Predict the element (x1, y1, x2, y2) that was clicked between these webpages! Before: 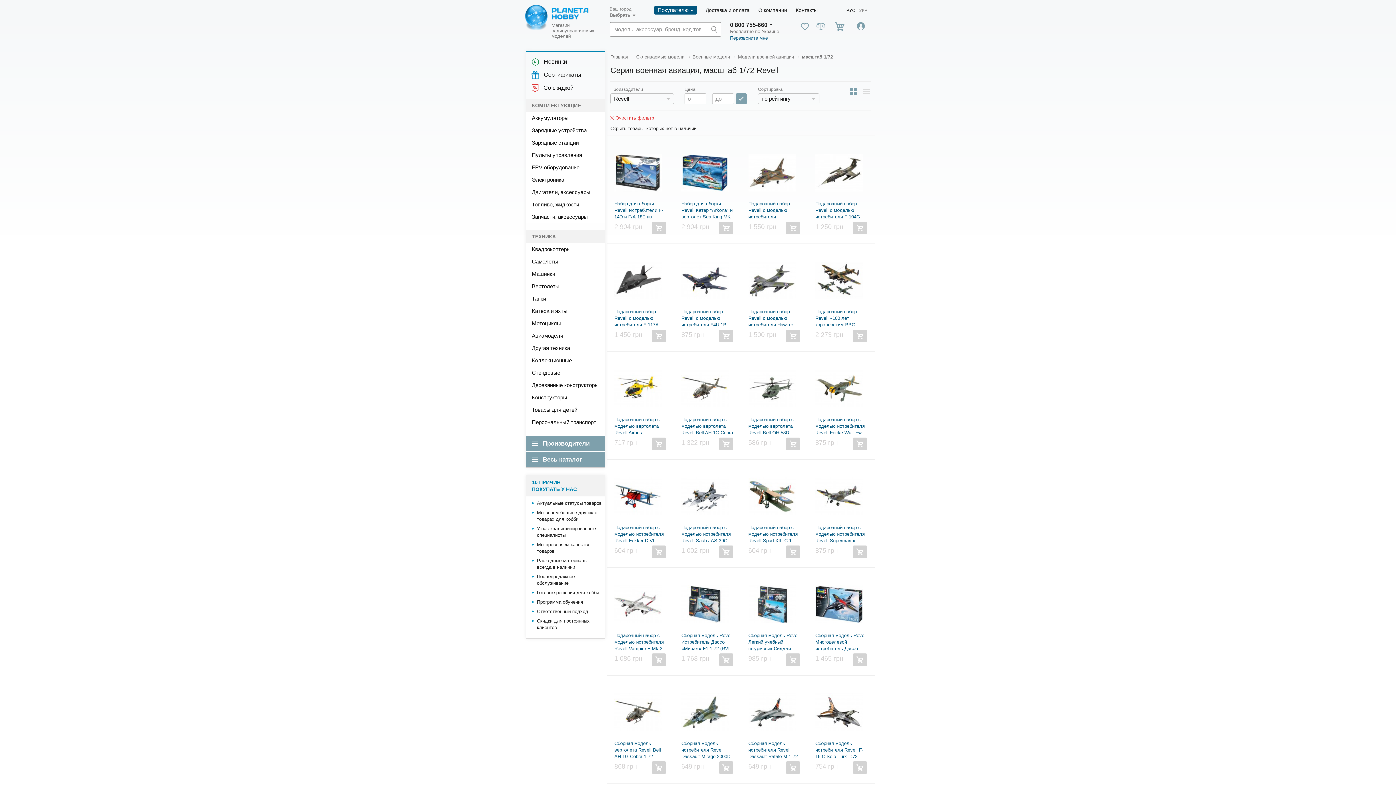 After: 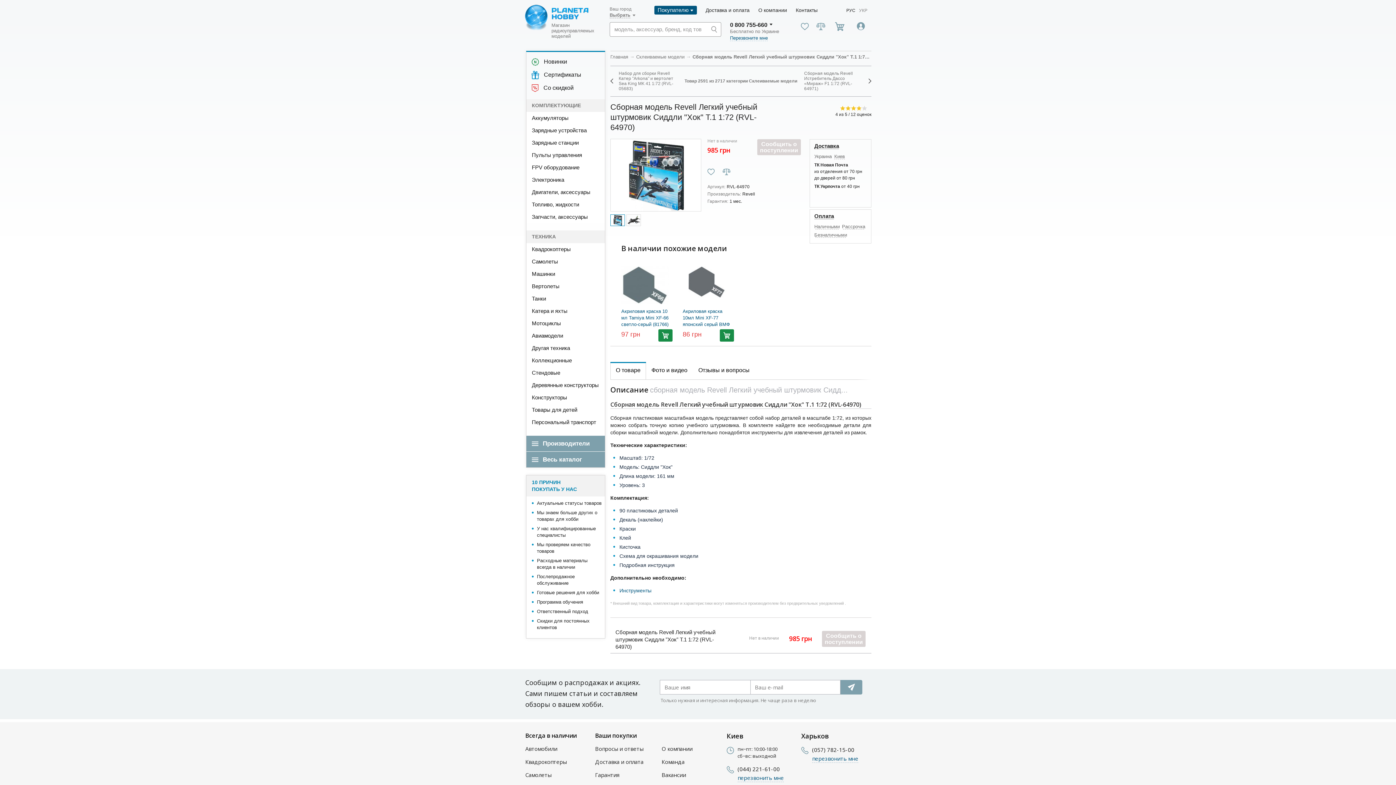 Action: bbox: (748, 632, 800, 652) label: Сборная модель Revell Легкий учебный штурмовик Сиддли "Хок" T.1 1:72 (RVL-64970)